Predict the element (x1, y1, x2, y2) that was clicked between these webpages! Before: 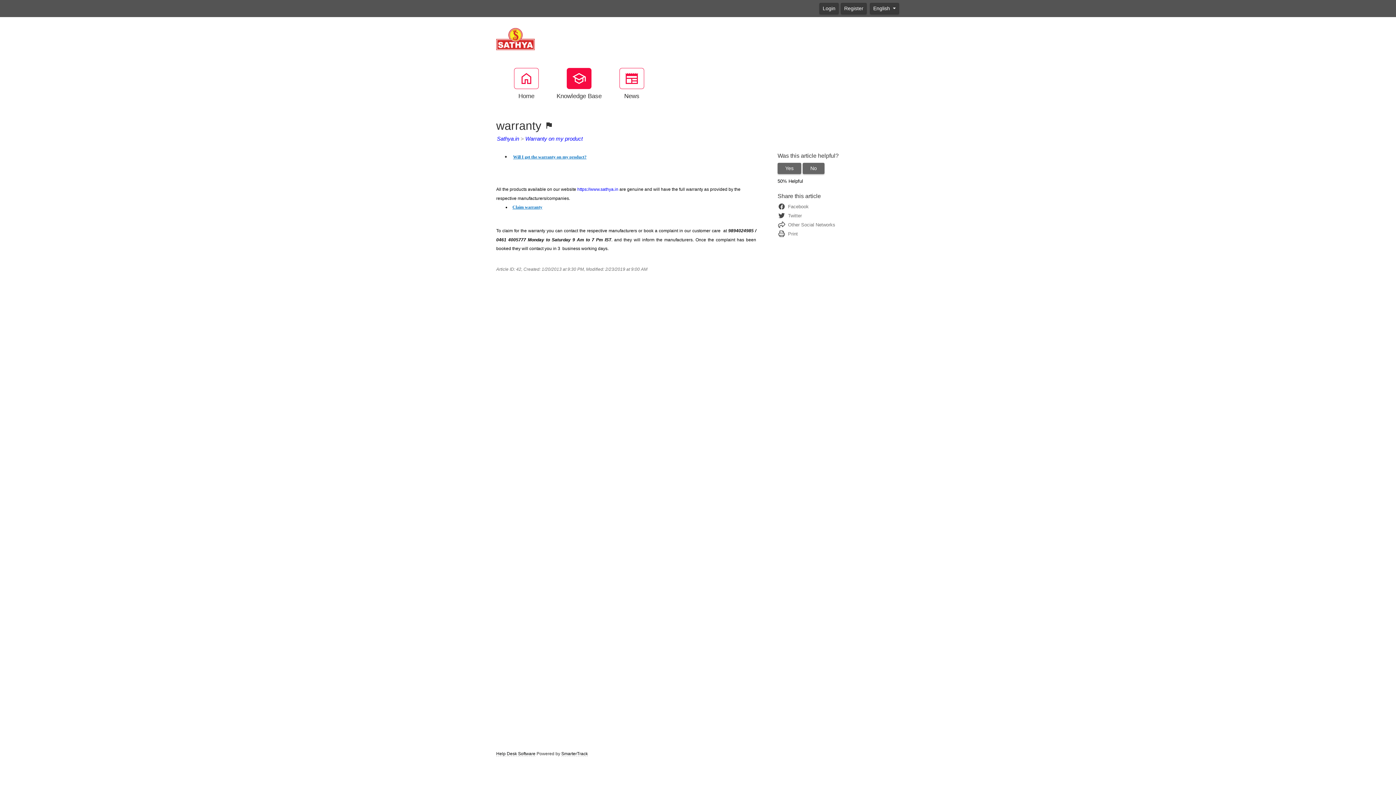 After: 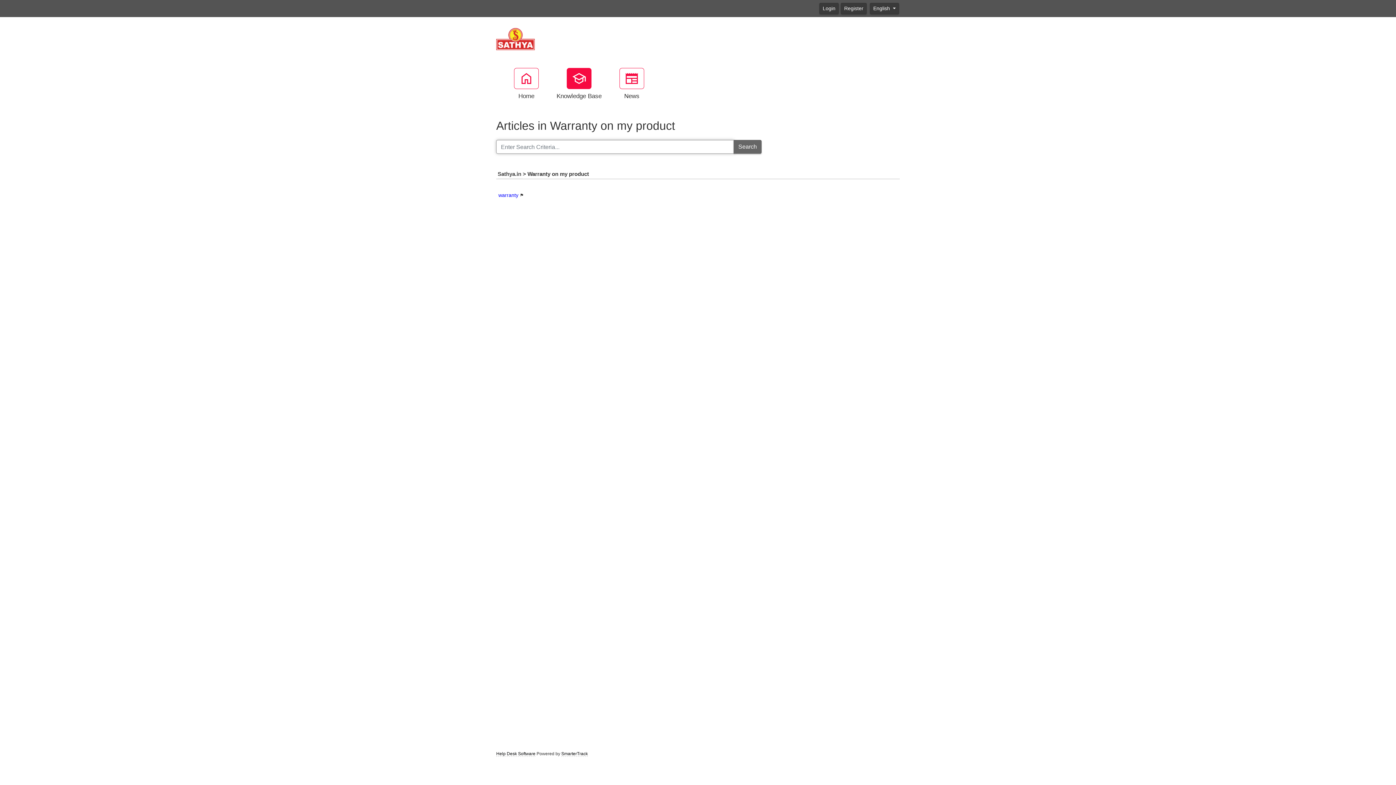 Action: bbox: (525, 135, 582, 142) label: Warranty on my product